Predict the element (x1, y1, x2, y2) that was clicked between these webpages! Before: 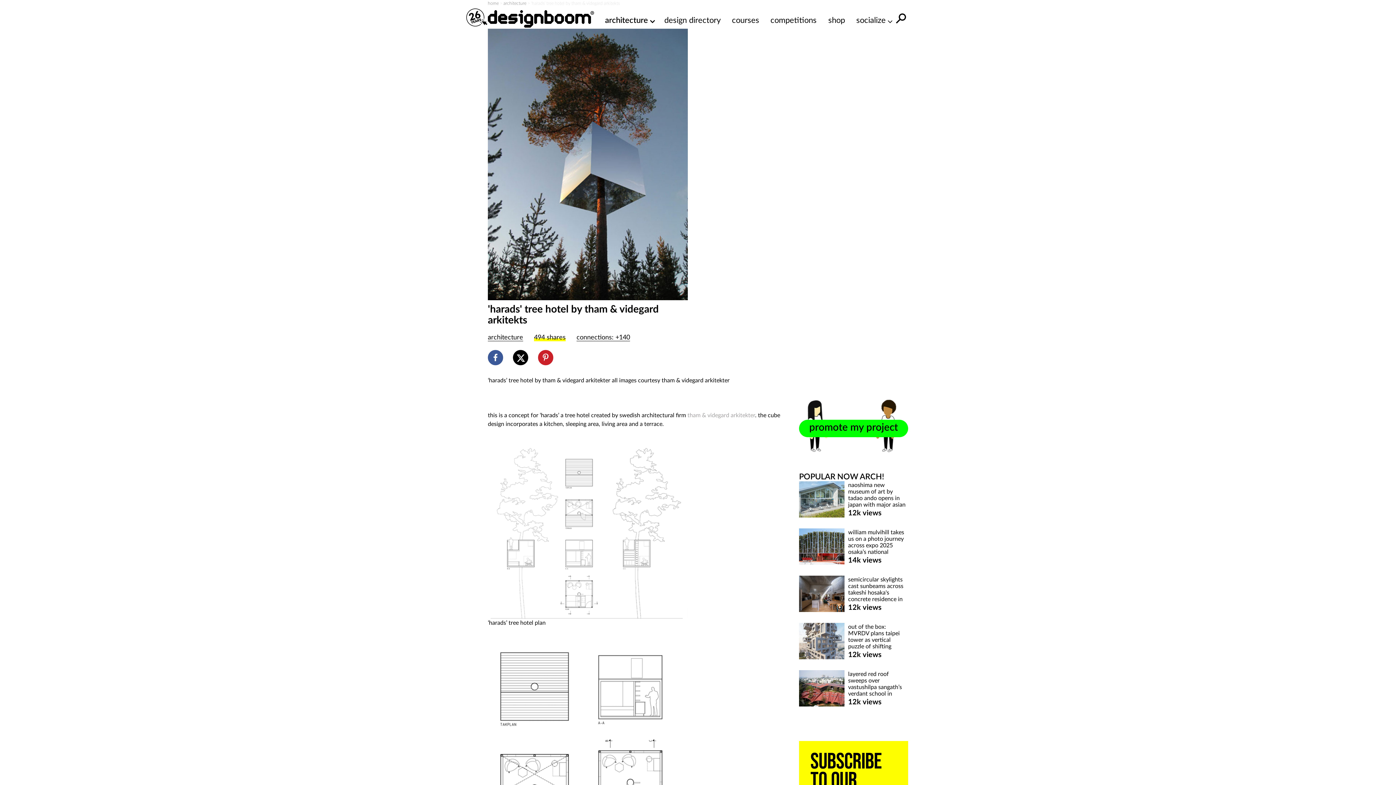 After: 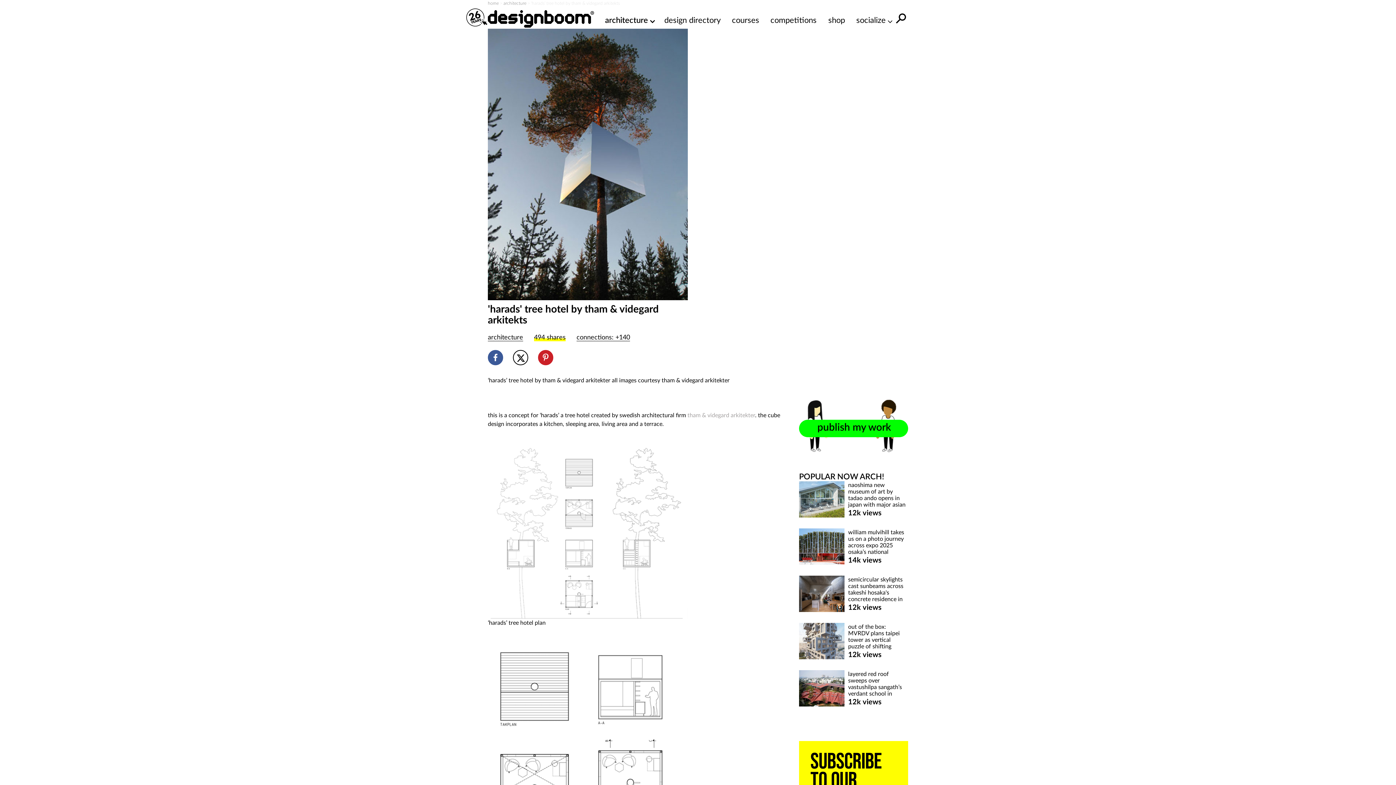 Action: bbox: (513, 350, 528, 365)